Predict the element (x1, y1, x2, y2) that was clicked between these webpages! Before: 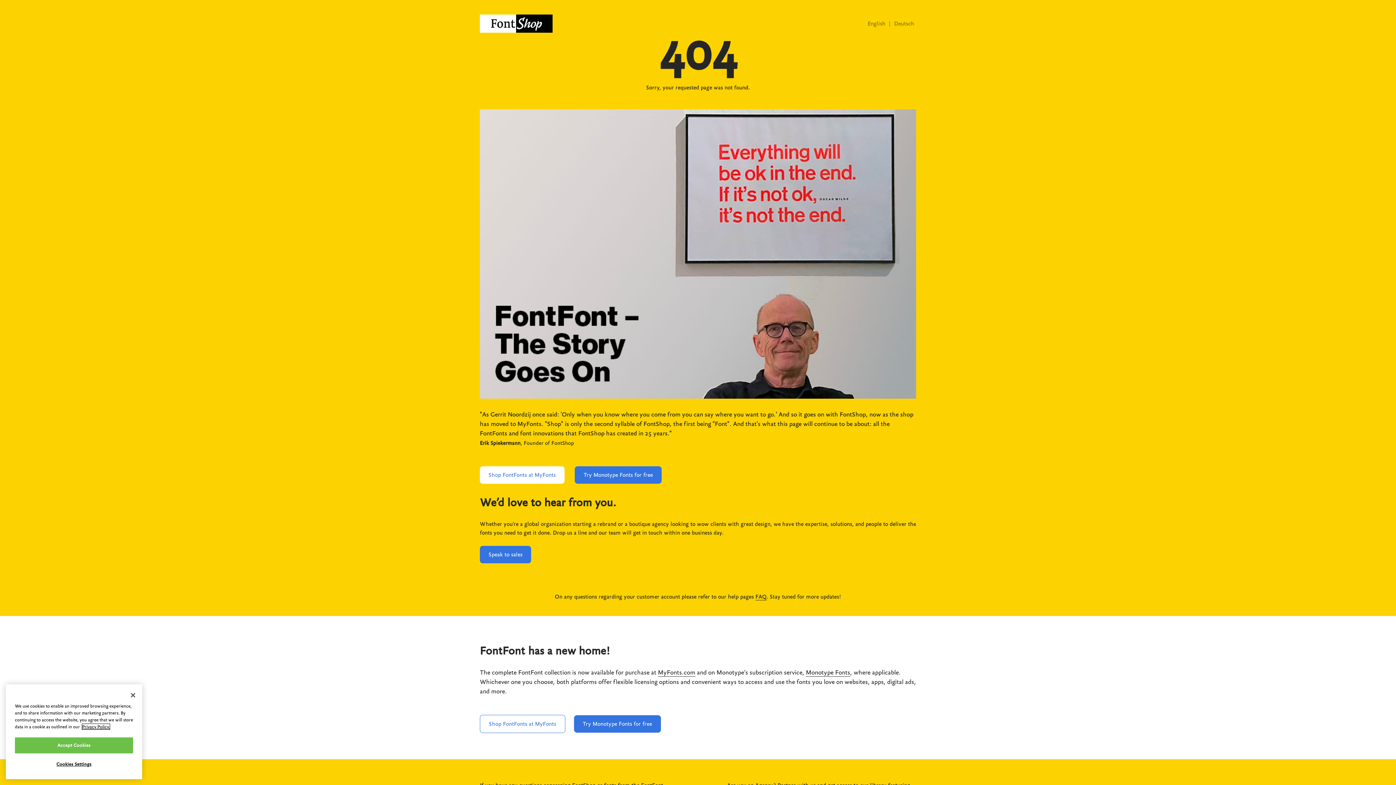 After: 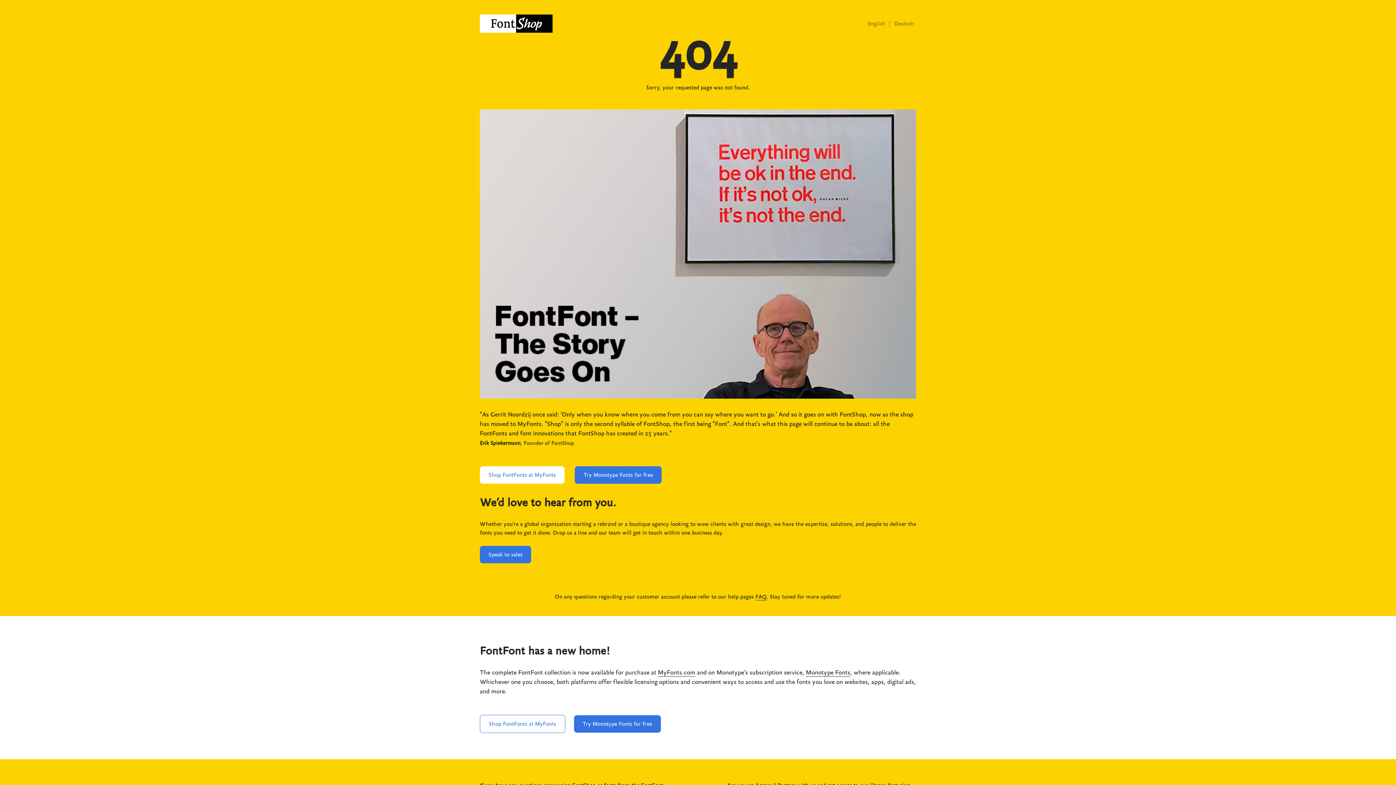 Action: label: Accept Cookies bbox: (14, 761, 133, 777)